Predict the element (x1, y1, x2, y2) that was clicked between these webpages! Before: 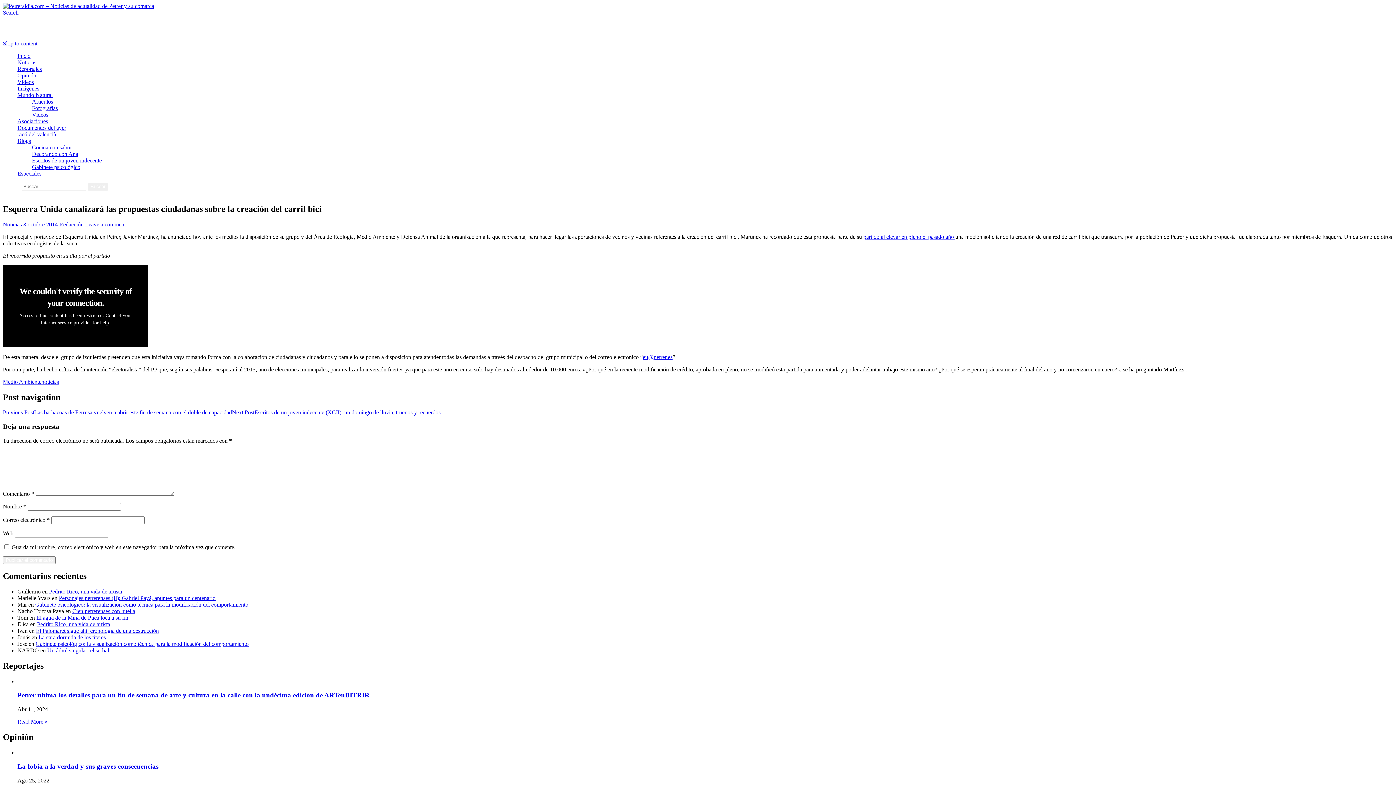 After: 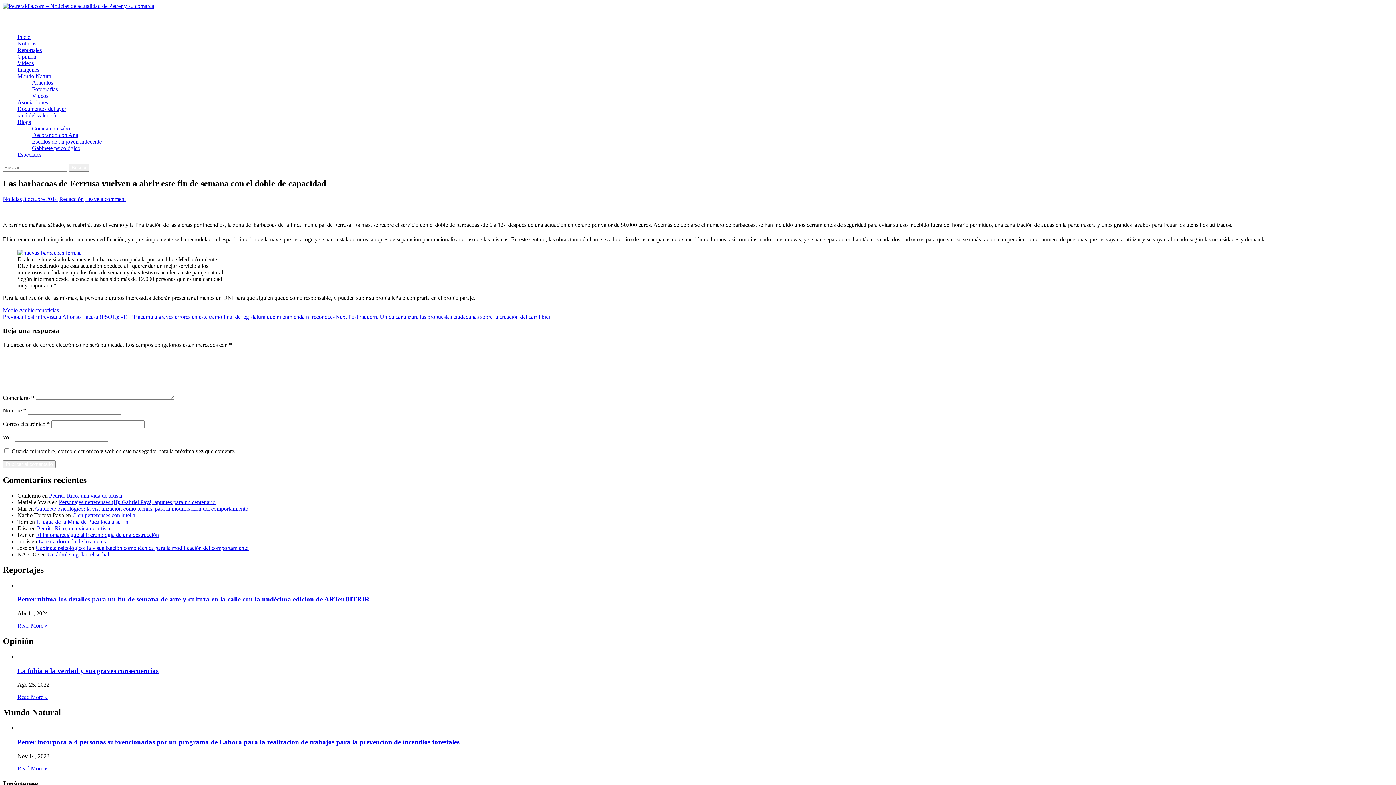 Action: label: Previous PostLas barbacoas de Ferrusa vuelven a abrir este fin de semana con el doble de capacidad bbox: (2, 409, 232, 415)